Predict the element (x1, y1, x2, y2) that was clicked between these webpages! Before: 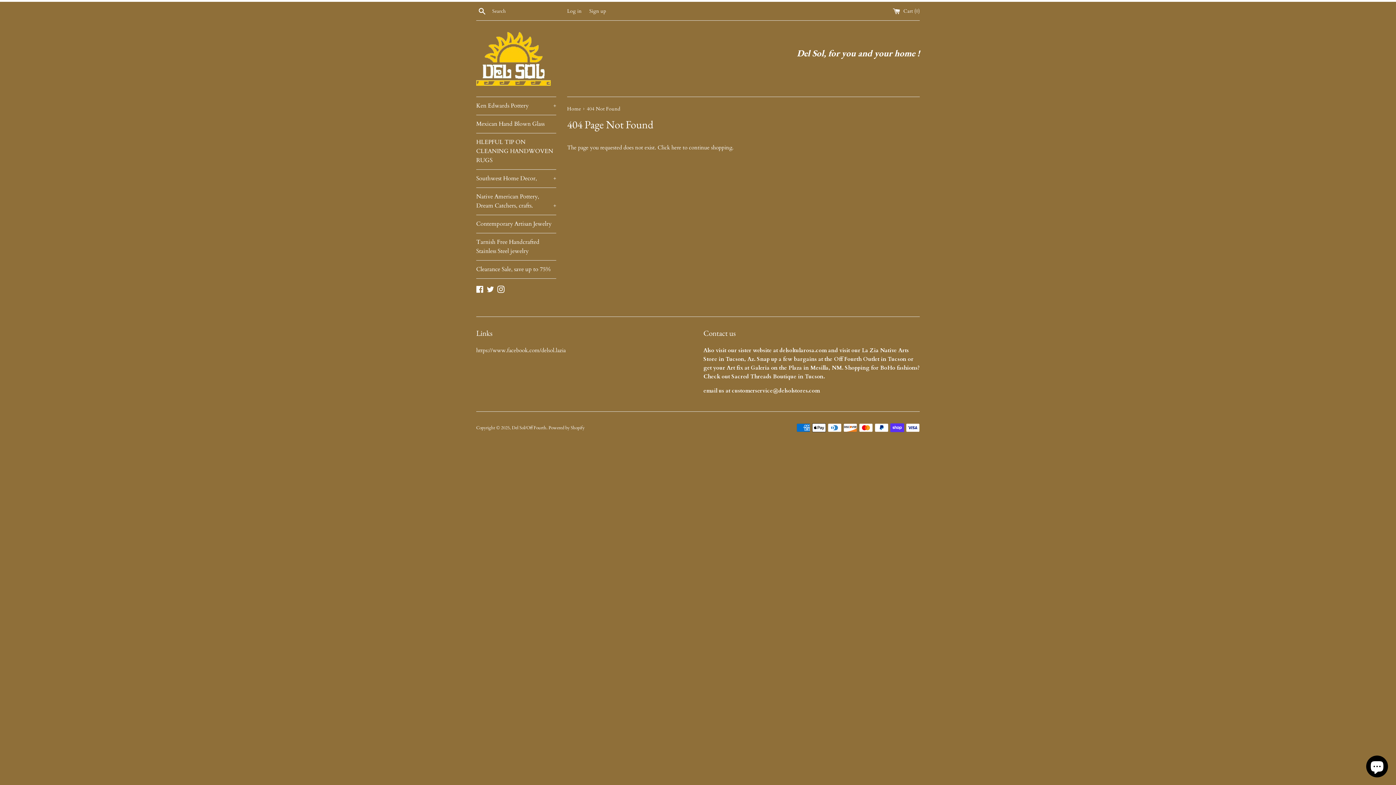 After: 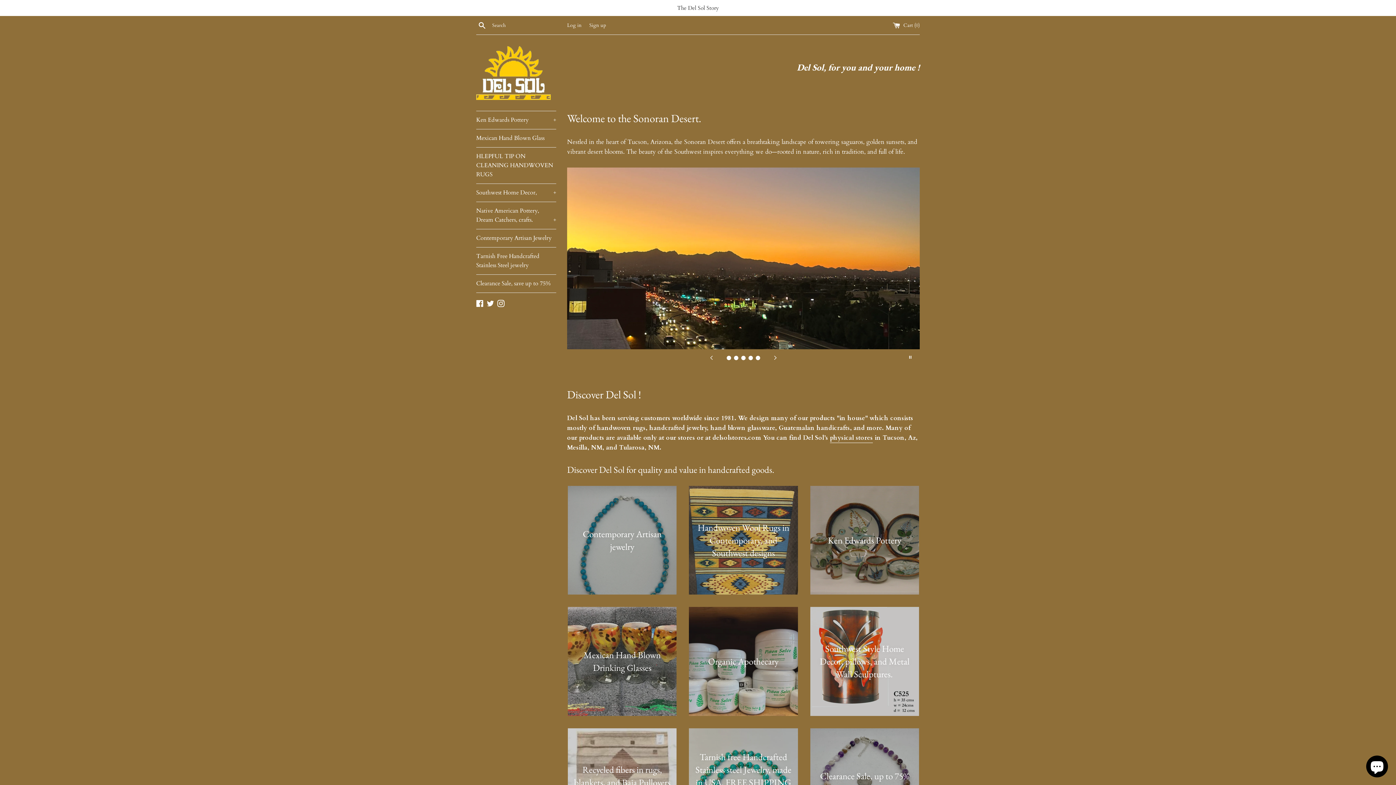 Action: bbox: (567, 105, 582, 112) label: Home 